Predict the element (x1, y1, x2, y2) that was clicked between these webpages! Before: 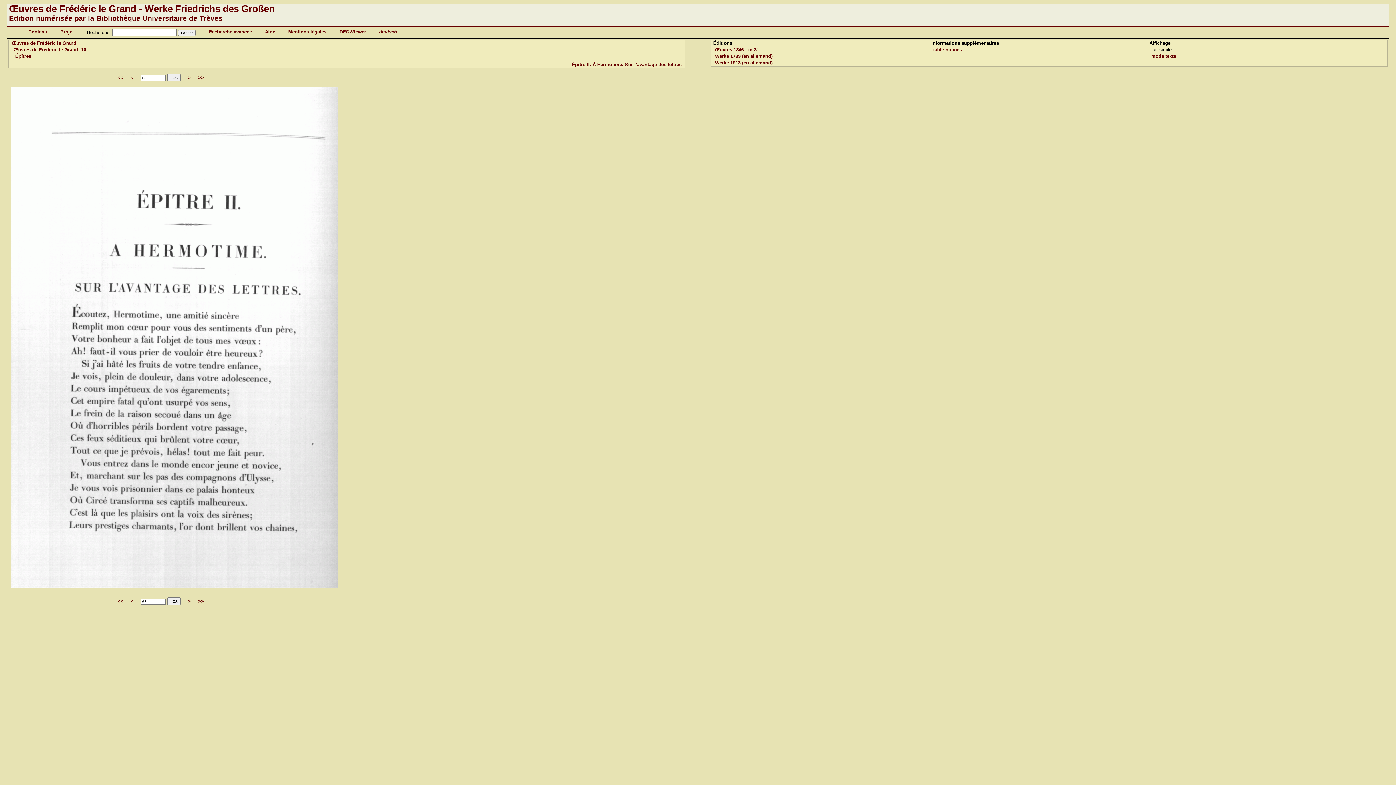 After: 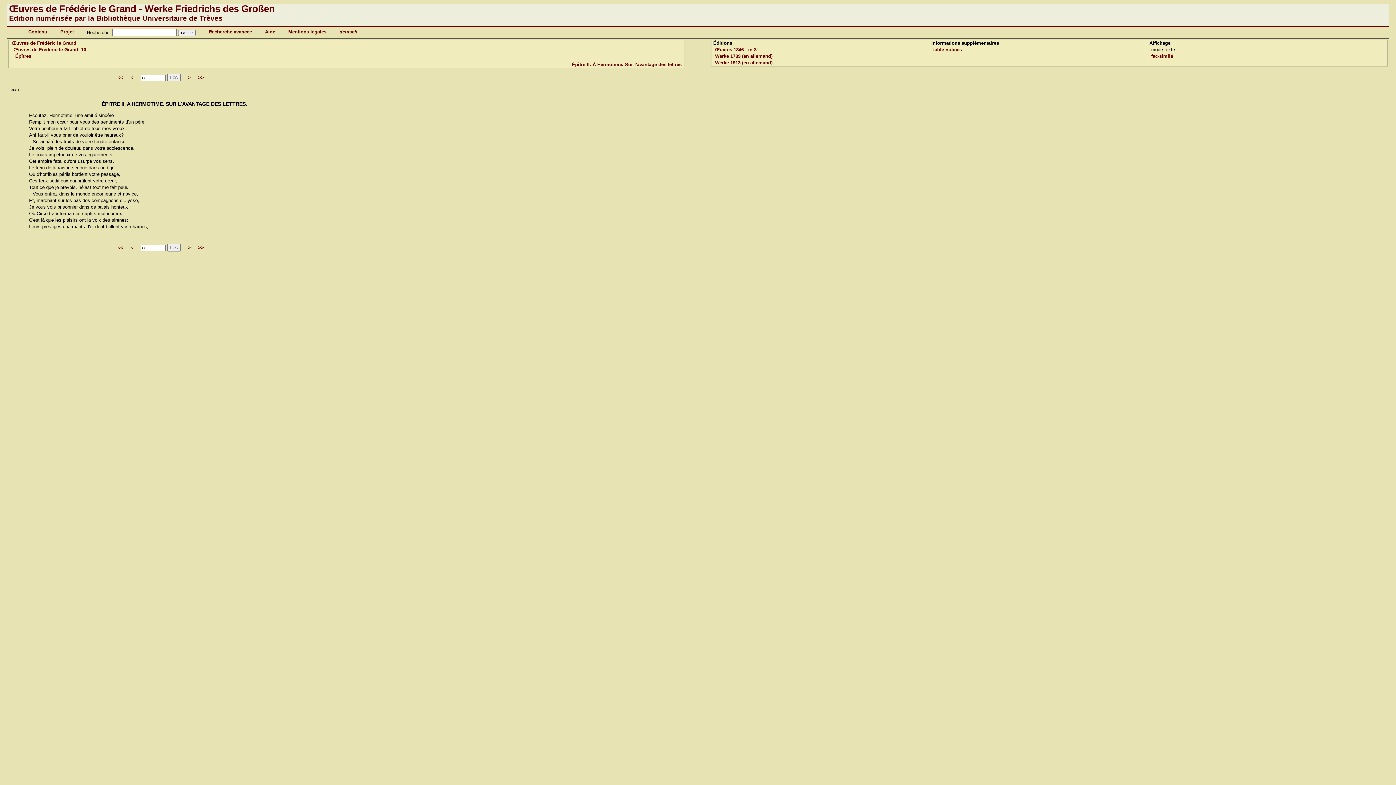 Action: bbox: (1151, 53, 1176, 58) label: mode texte